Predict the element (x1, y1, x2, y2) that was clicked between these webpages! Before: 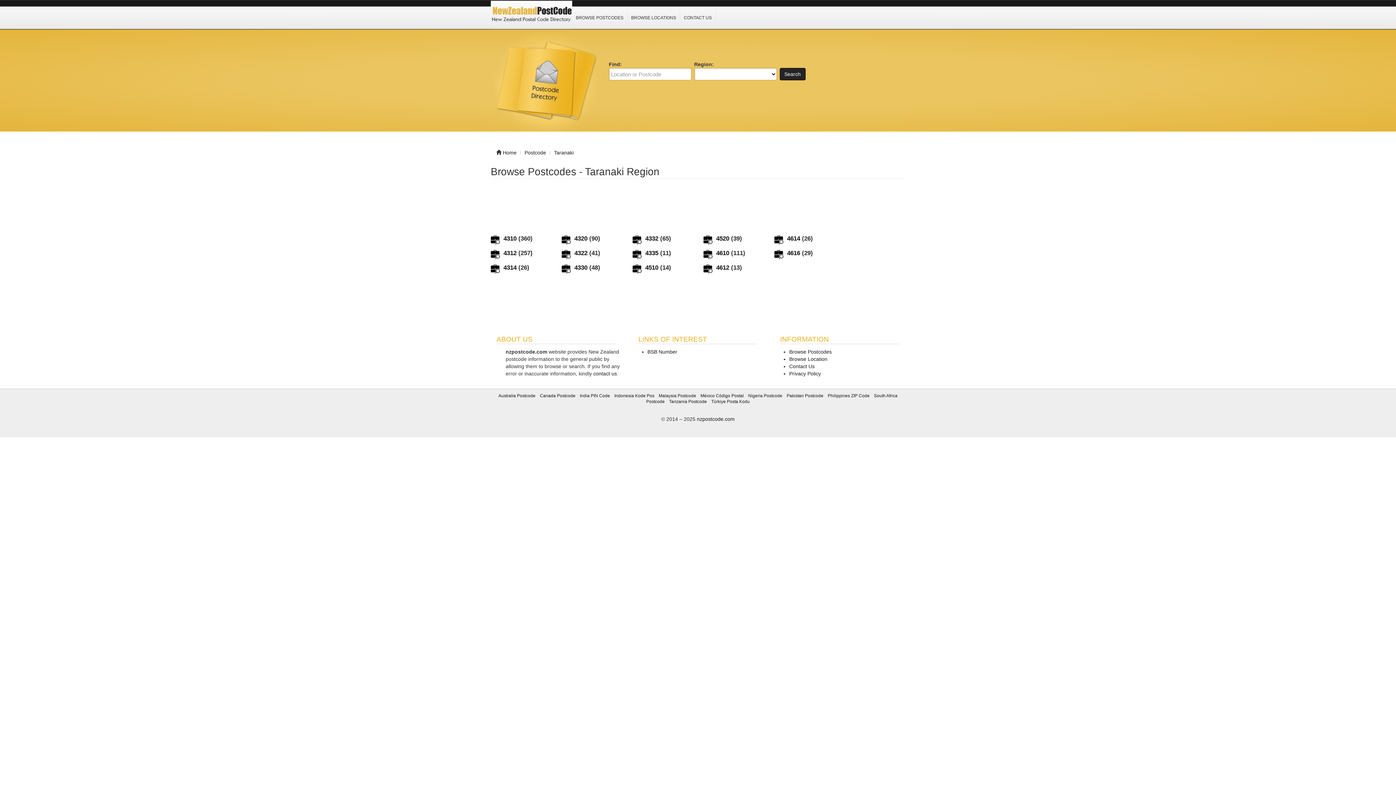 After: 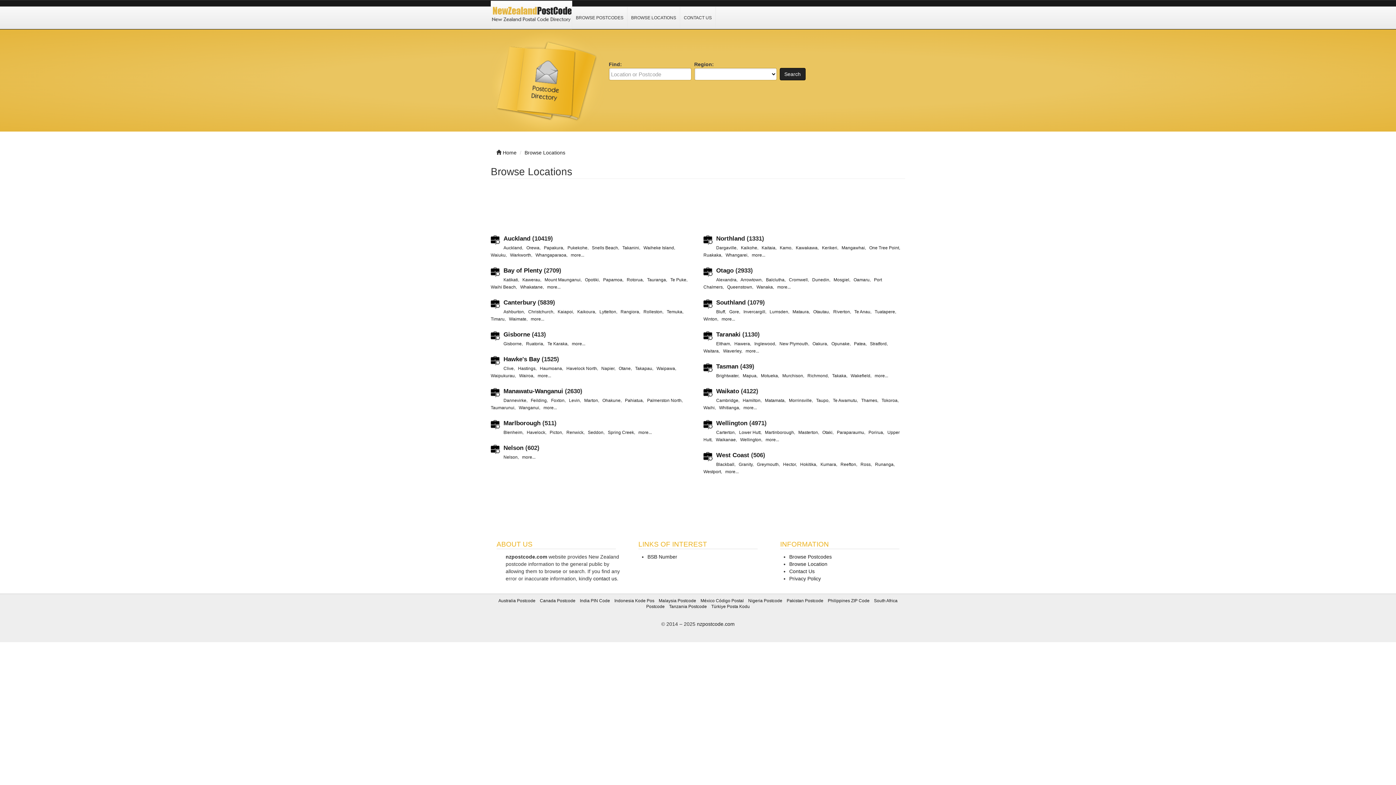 Action: label: Browse Location bbox: (789, 356, 827, 362)